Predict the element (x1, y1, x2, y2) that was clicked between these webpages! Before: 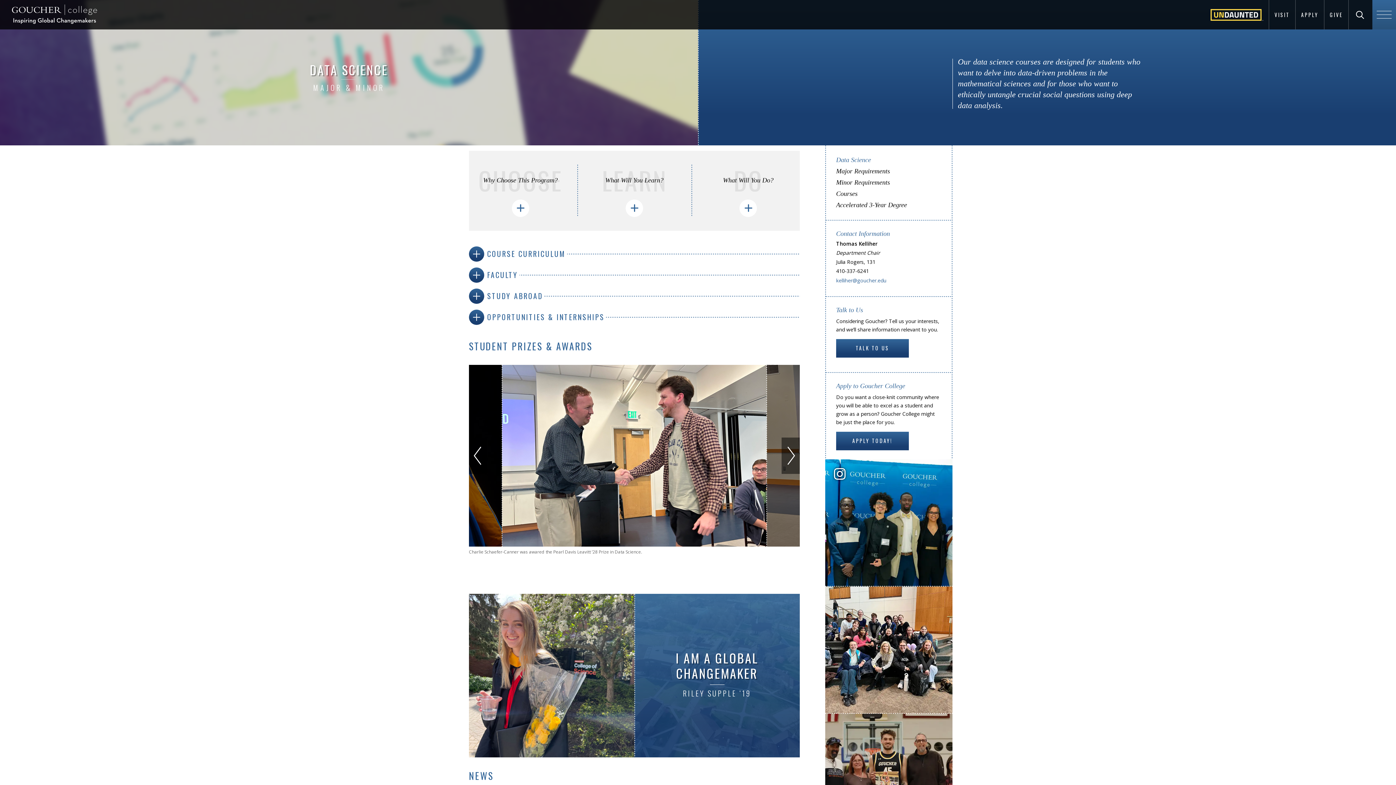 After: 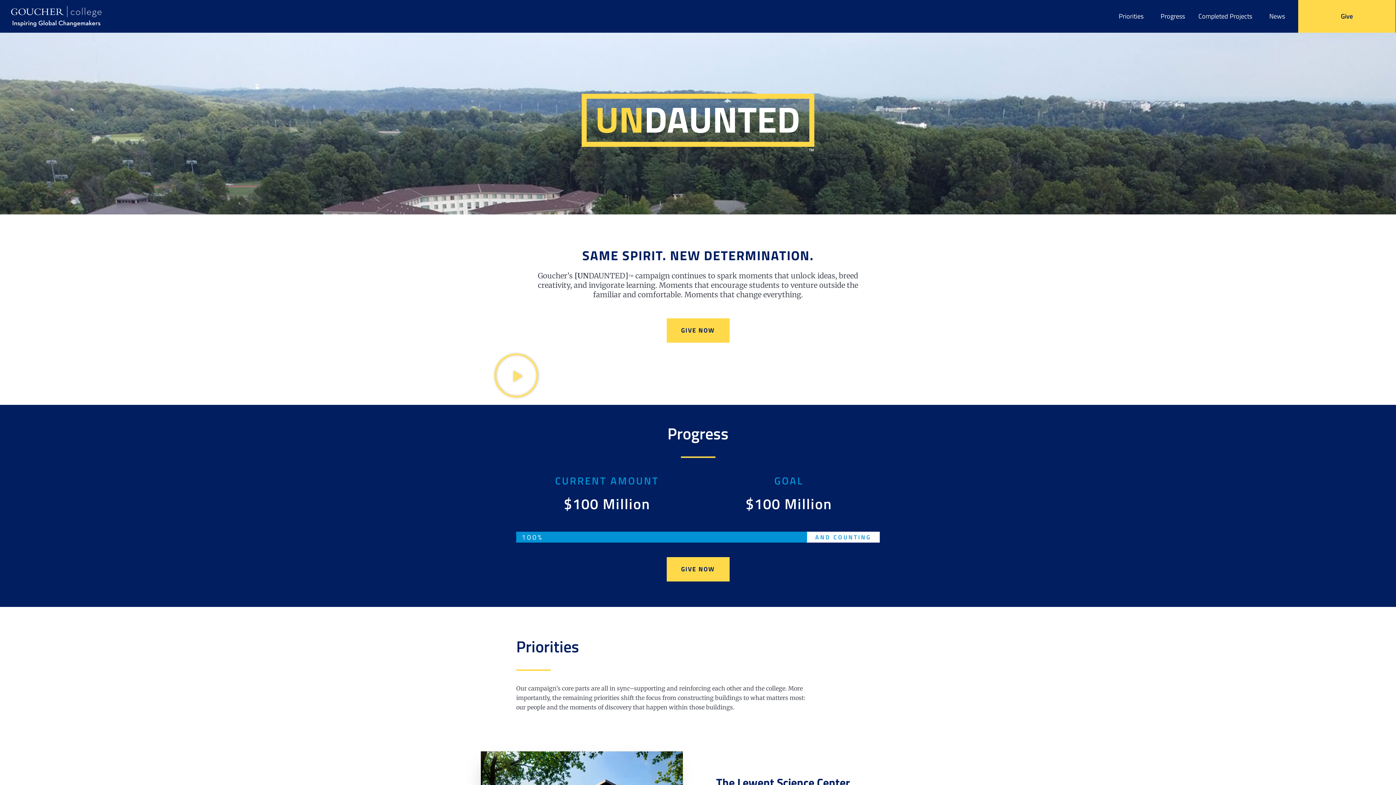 Action: bbox: (1205, 2, 1269, 26)